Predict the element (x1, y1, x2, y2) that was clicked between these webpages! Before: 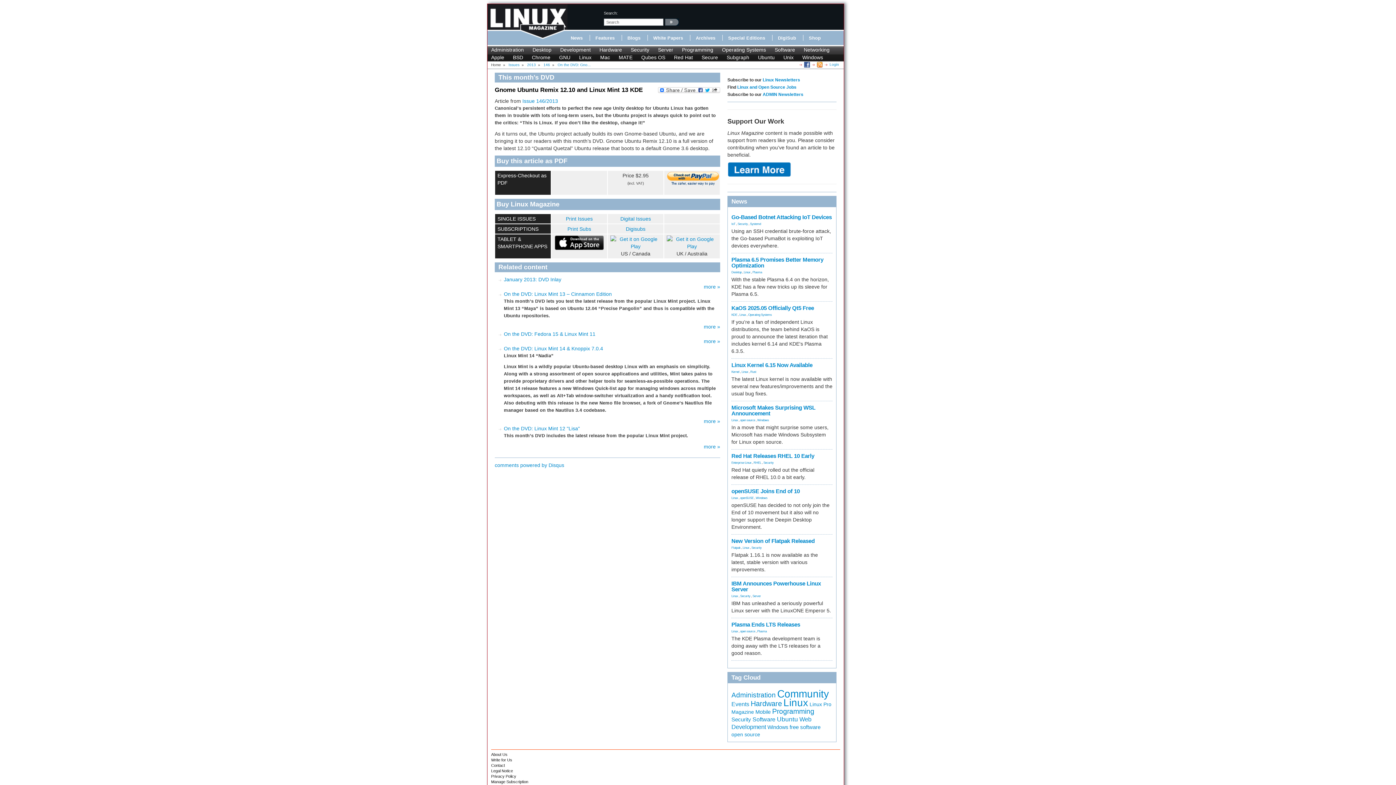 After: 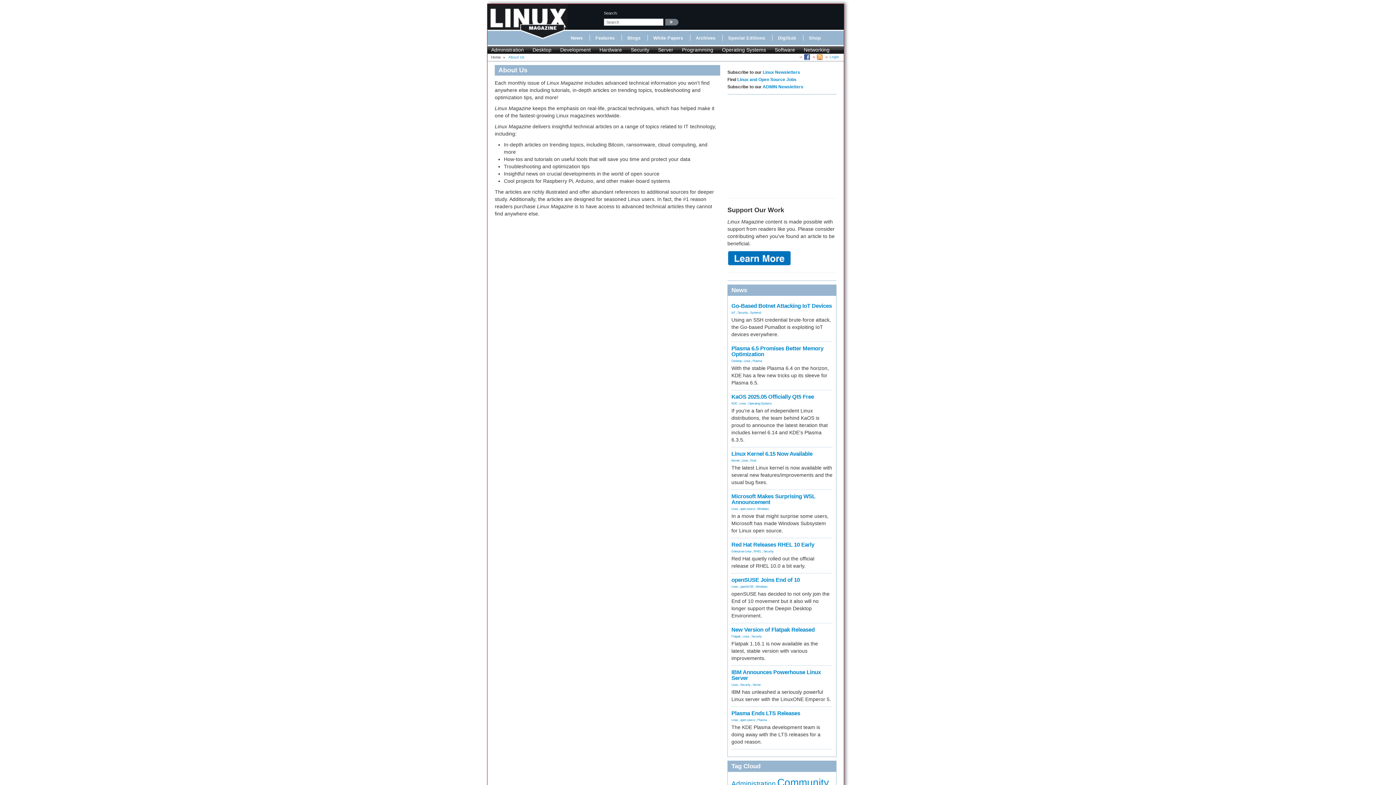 Action: label: About Us bbox: (491, 752, 507, 757)